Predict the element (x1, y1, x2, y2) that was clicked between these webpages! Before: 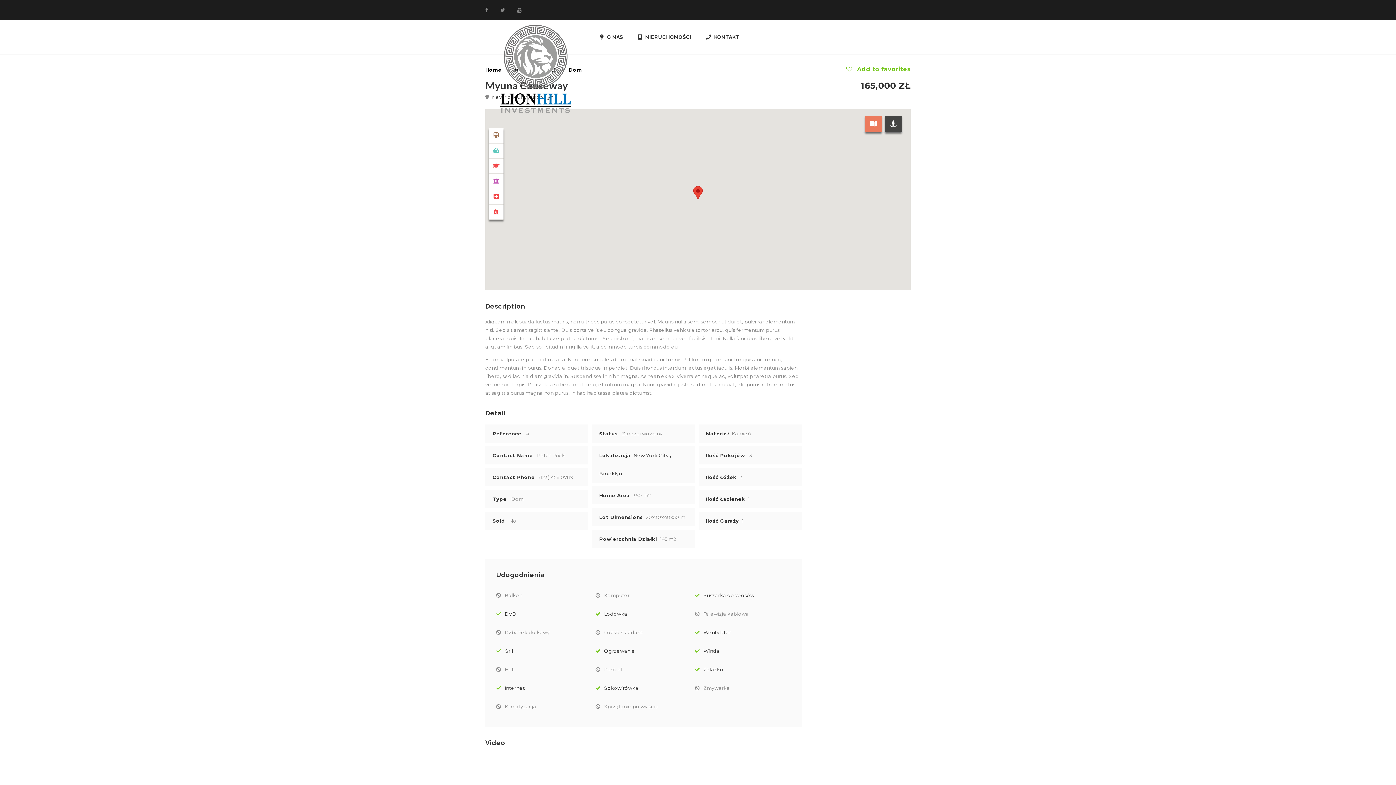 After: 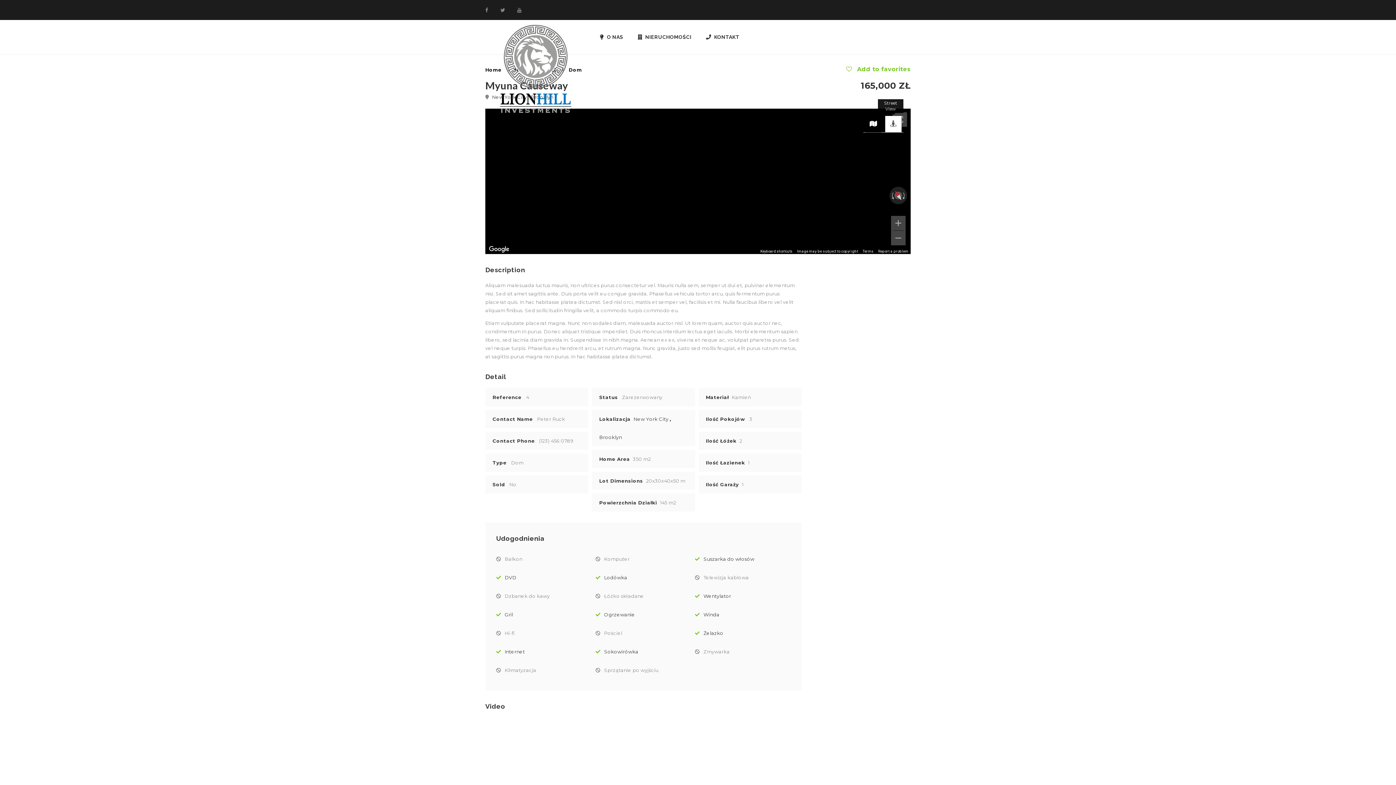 Action: bbox: (885, 116, 901, 132)